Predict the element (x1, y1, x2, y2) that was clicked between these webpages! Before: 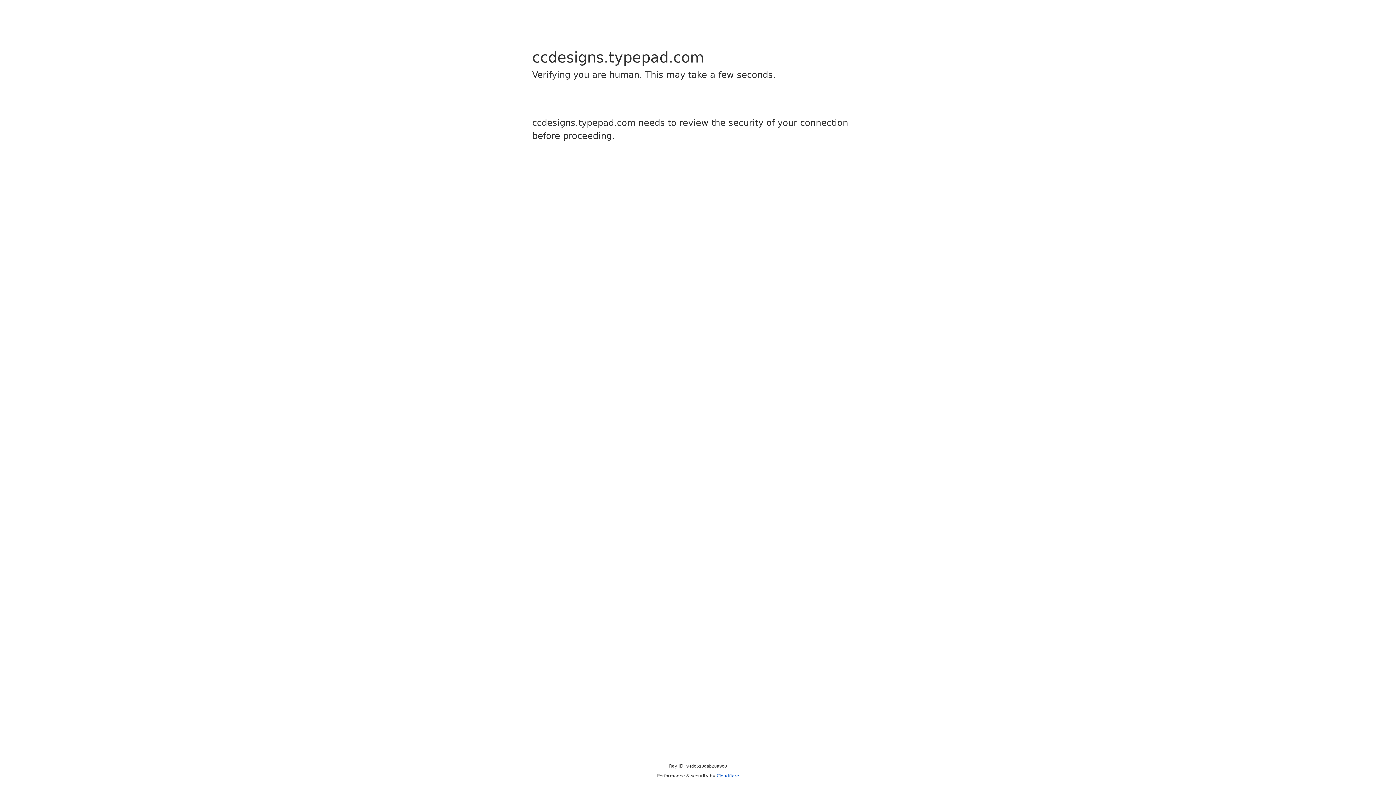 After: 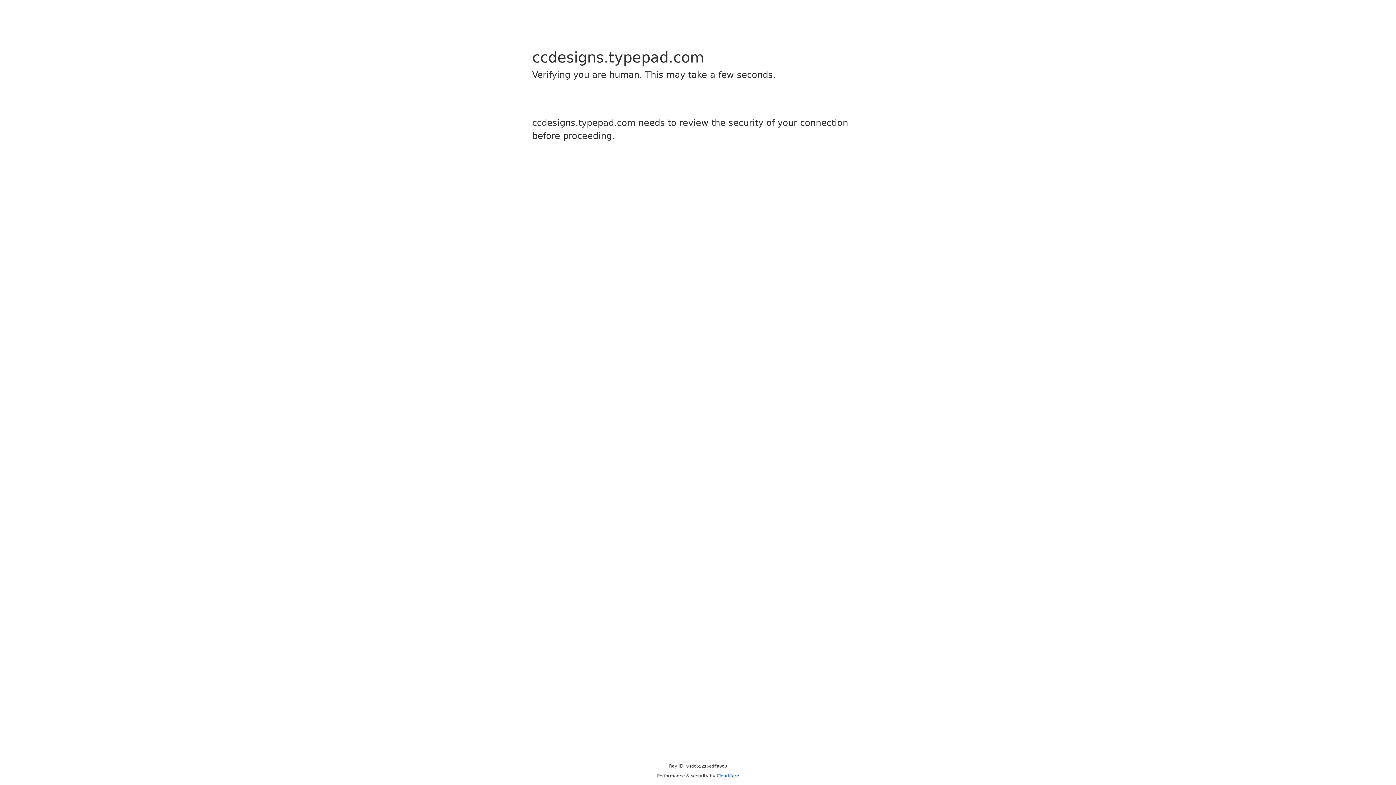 Action: bbox: (716, 773, 739, 778) label: Cloudflare